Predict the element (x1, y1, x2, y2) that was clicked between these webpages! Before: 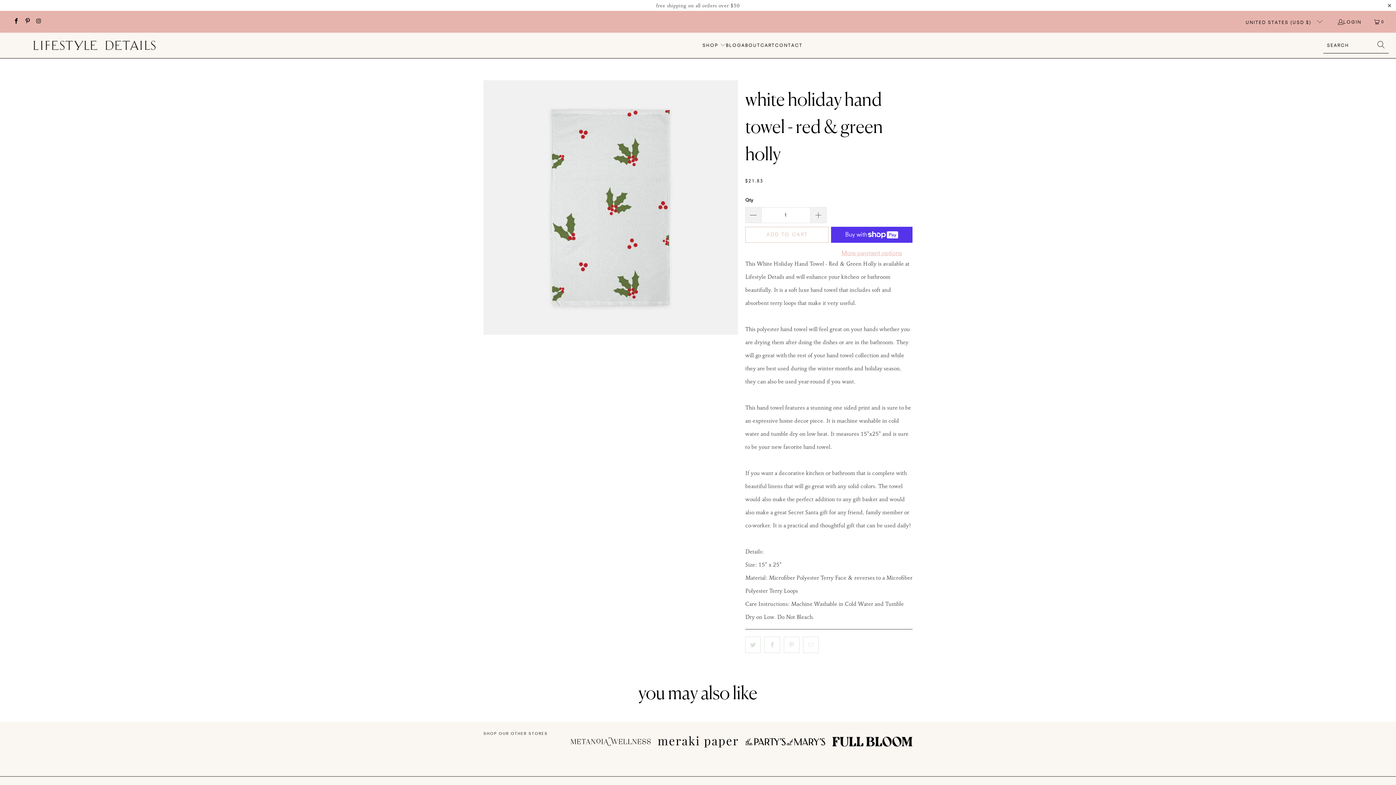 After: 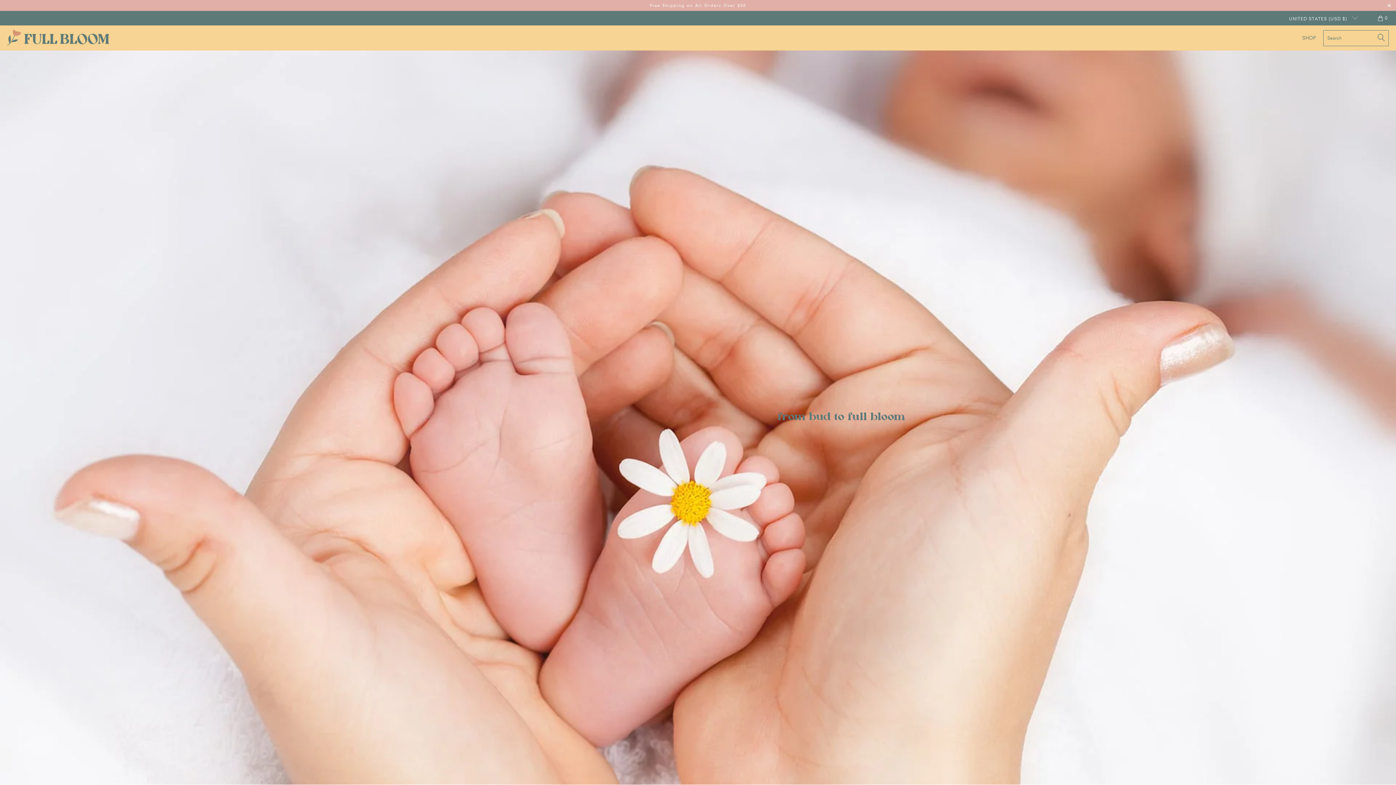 Action: bbox: (832, 722, 912, 767)